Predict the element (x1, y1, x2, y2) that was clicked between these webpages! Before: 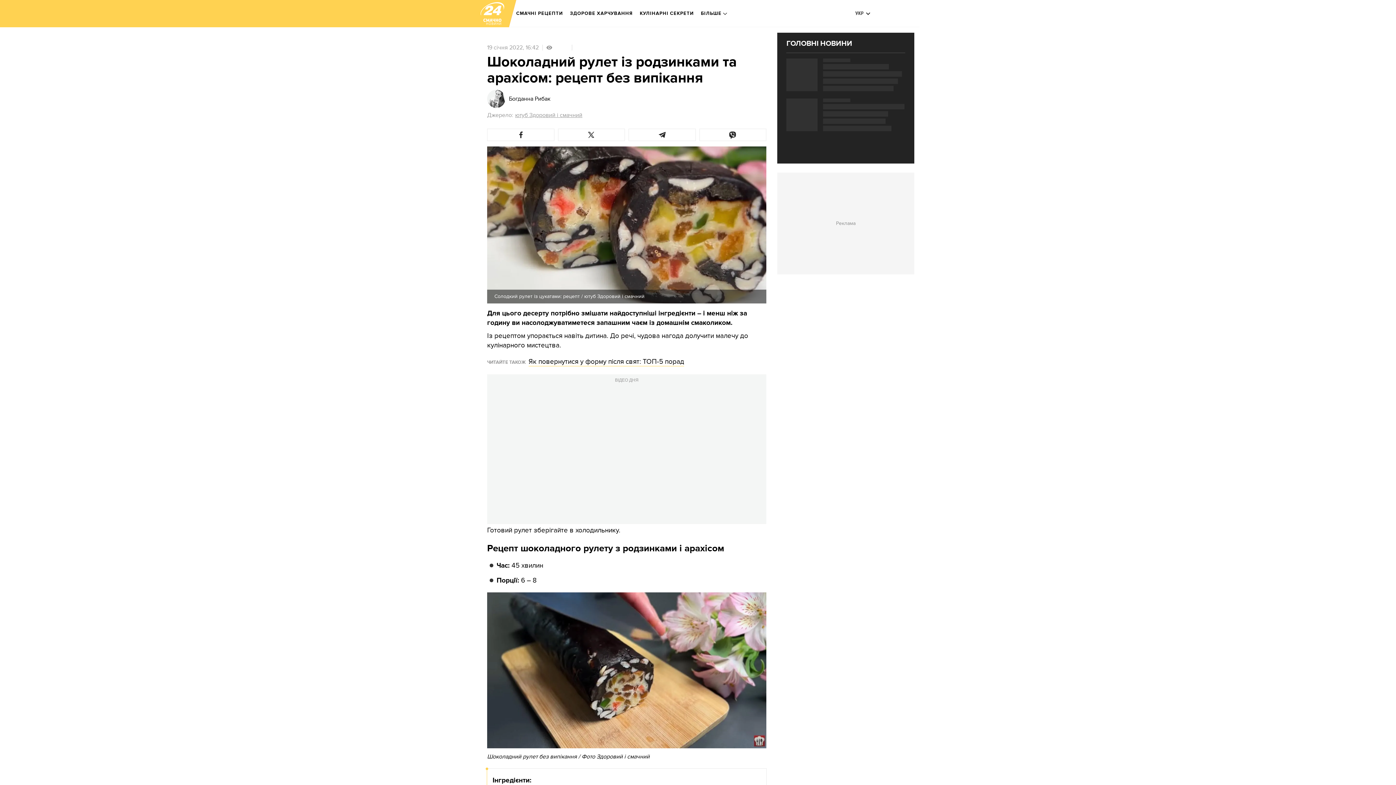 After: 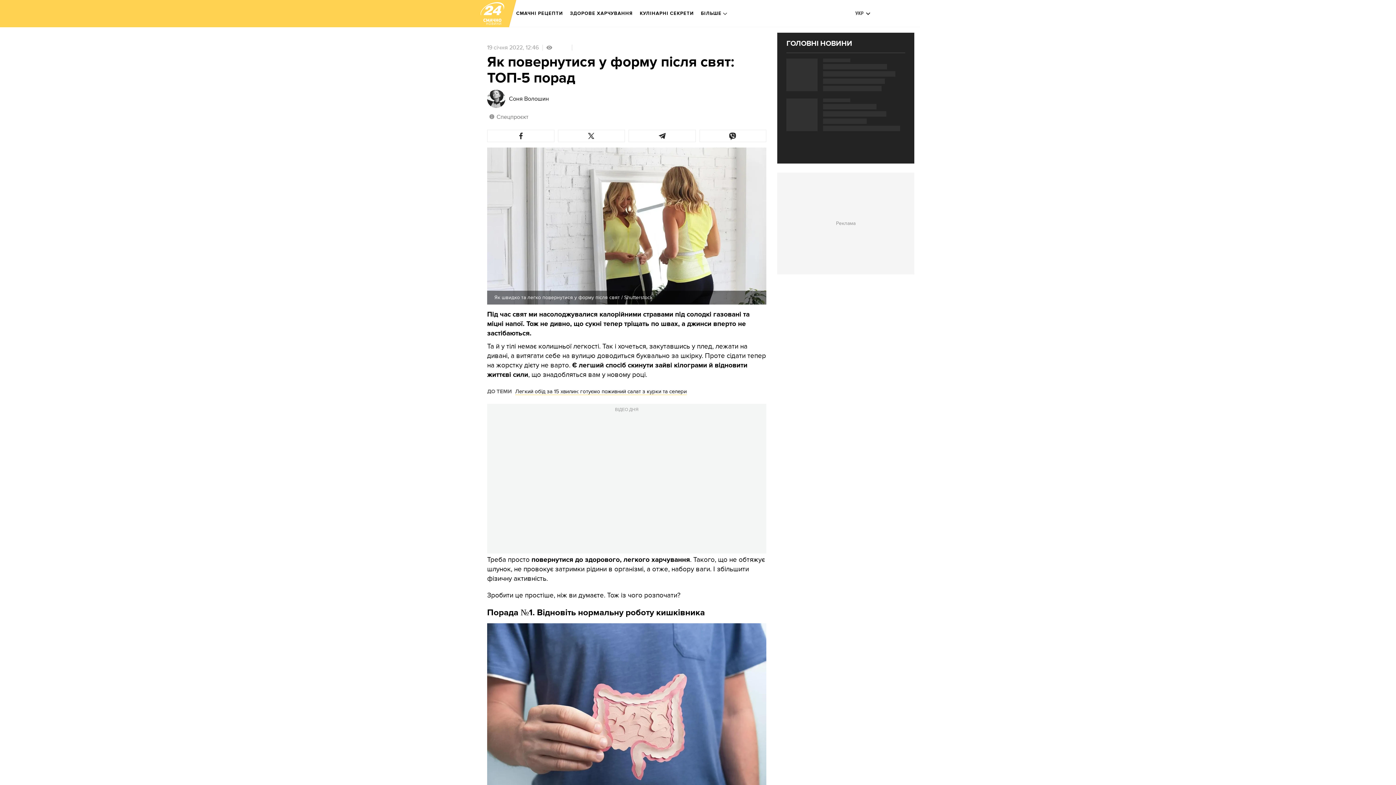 Action: label: Як повернутися у форму після свят: ТОП-5 порад bbox: (528, 357, 684, 366)